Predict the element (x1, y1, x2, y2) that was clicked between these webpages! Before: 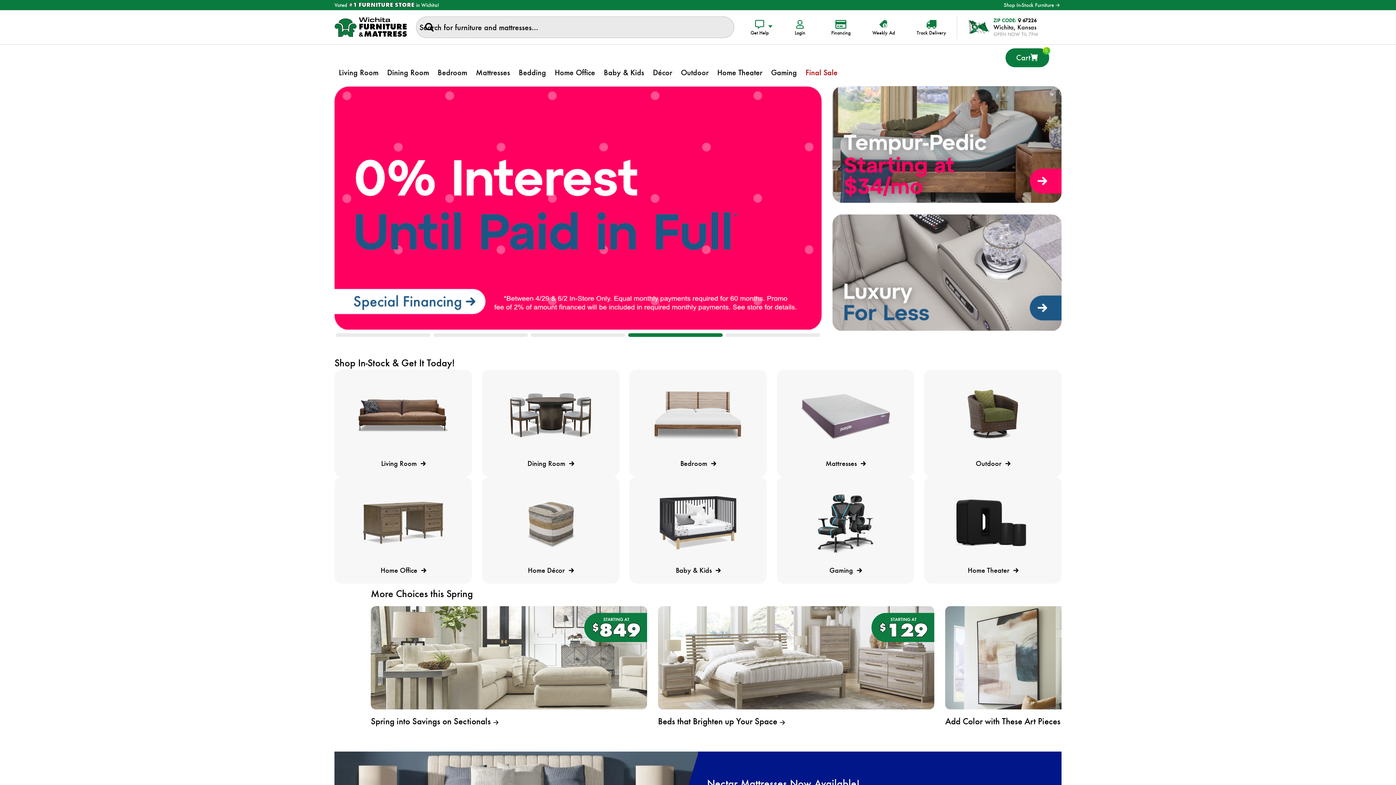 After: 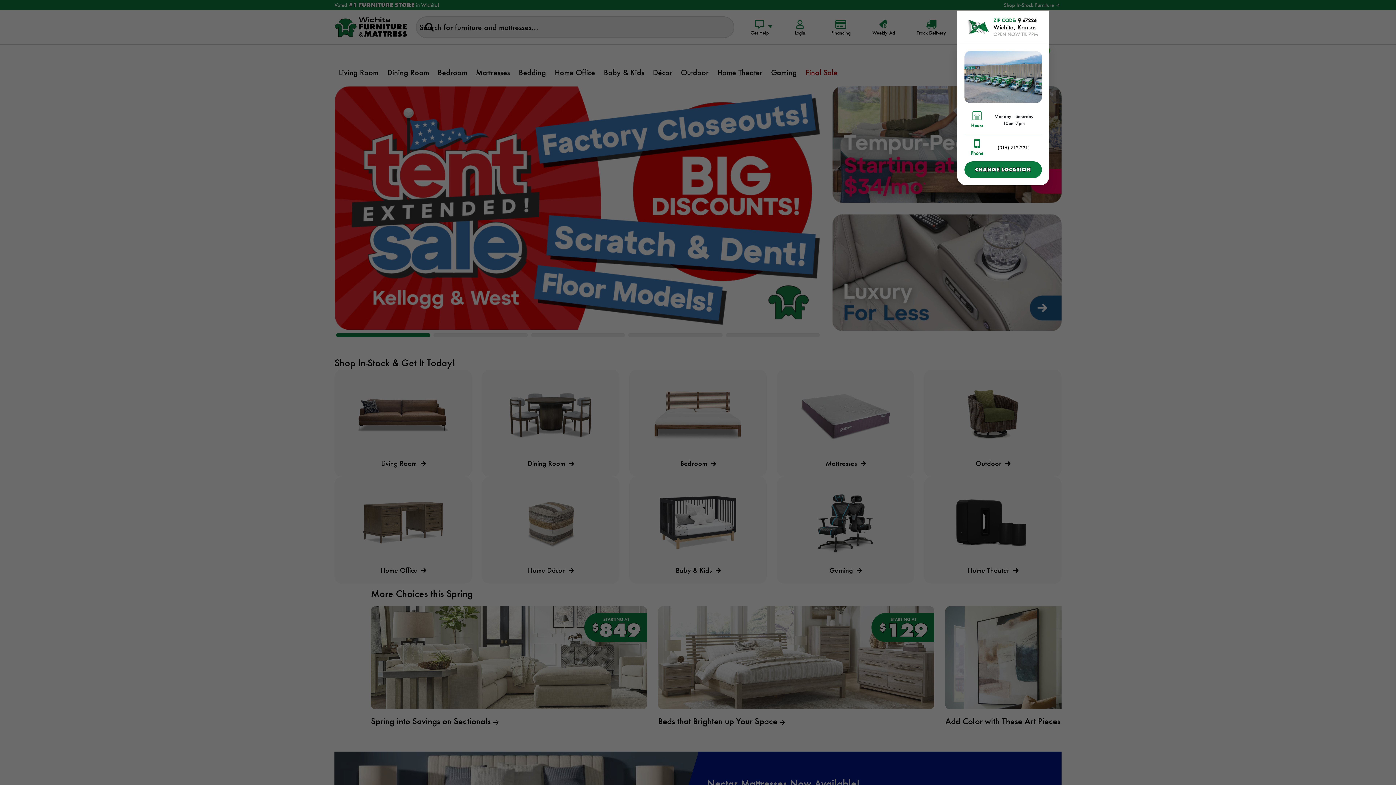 Action: bbox: (957, 10, 1049, 44) label: ZIP CODE:
67226

Wichita, Kansas

OPEN NOW TIL 7PM